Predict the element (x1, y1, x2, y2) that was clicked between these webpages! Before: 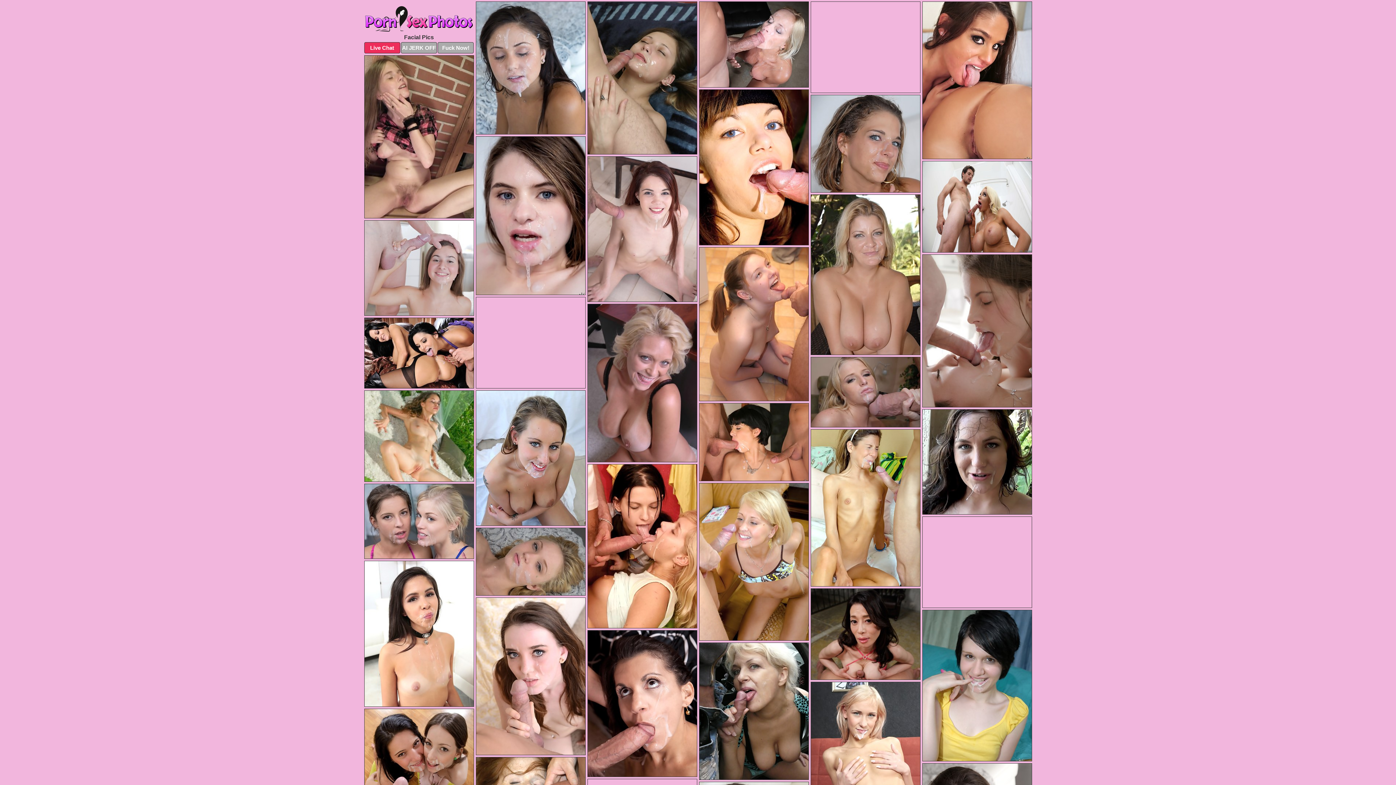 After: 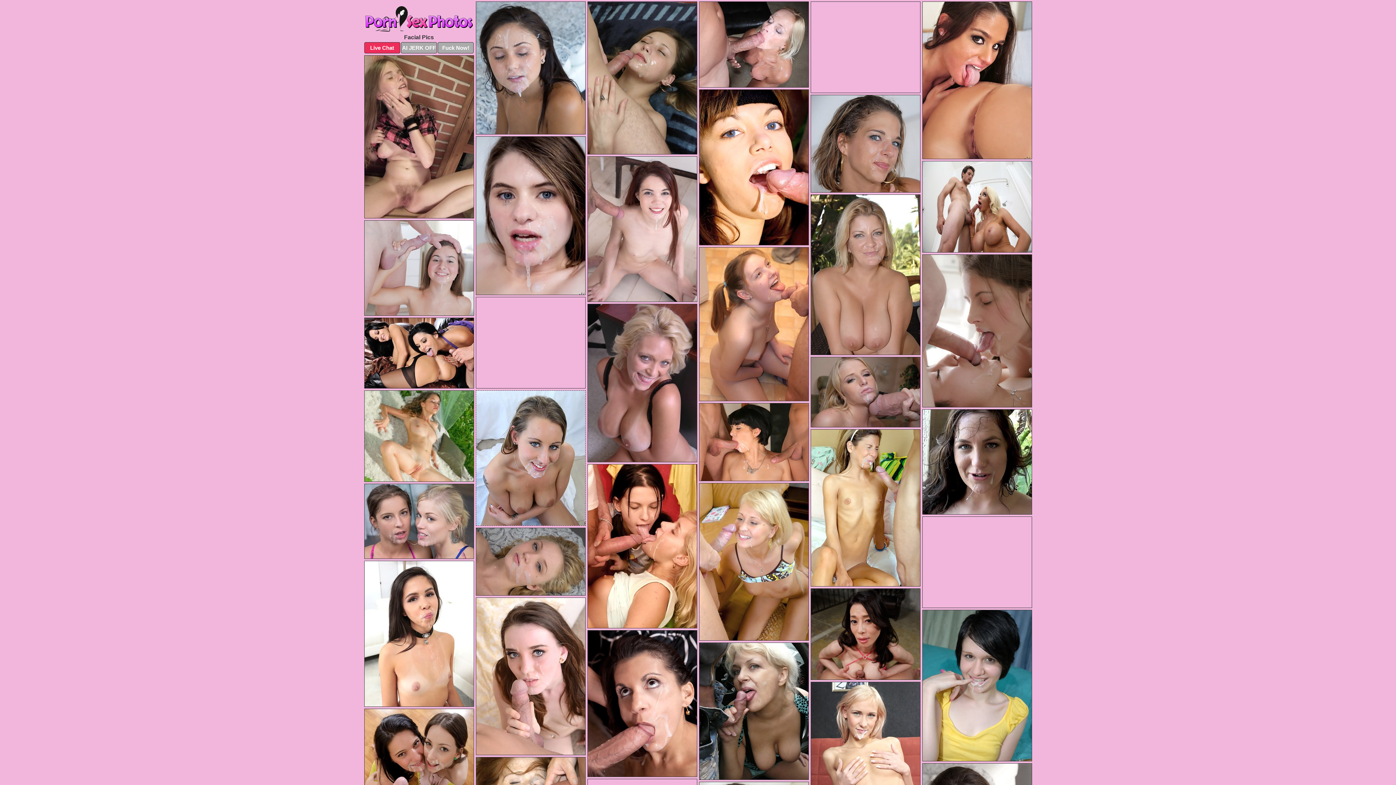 Action: bbox: (475, 390, 585, 526)